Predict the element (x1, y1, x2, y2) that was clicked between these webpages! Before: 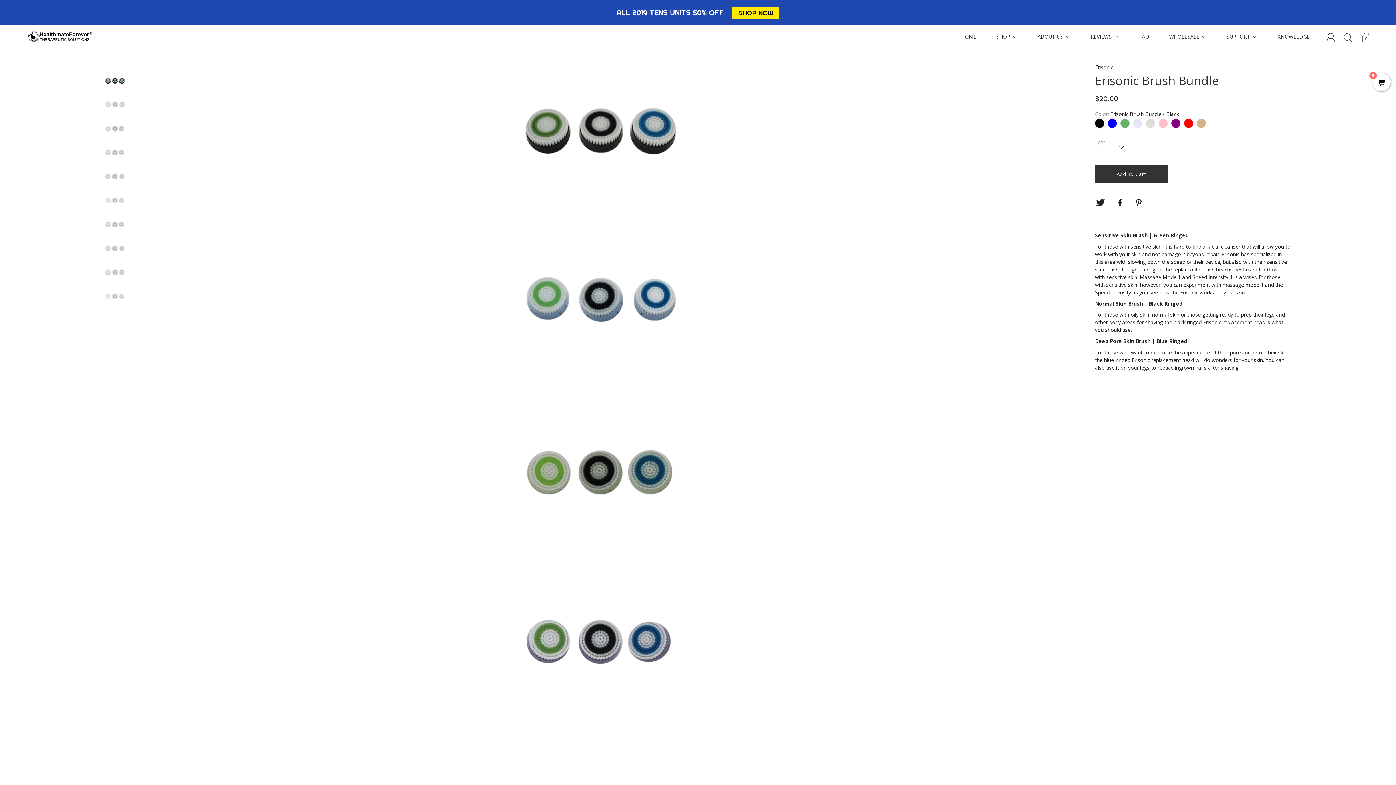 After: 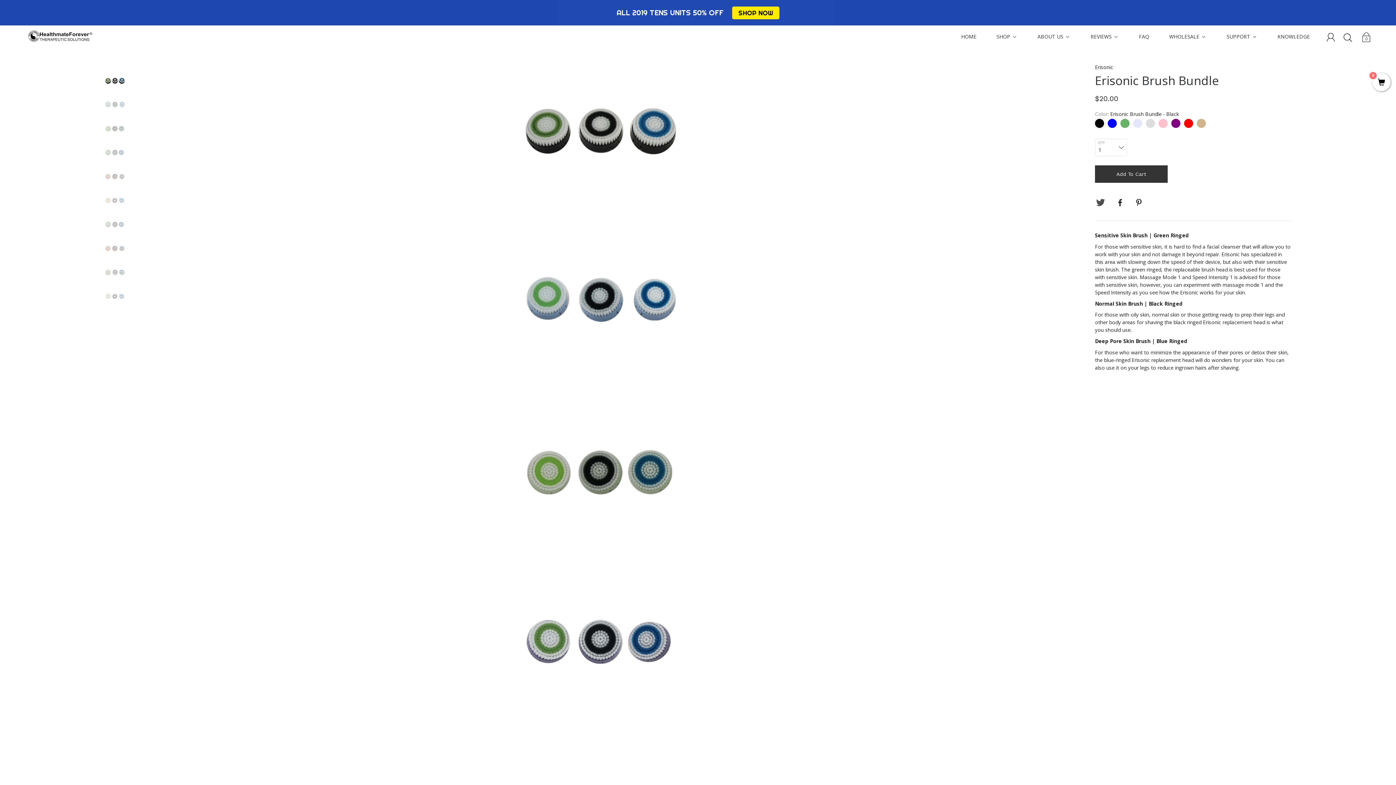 Action: bbox: (1095, 222, 1106, 232) label: Twitter